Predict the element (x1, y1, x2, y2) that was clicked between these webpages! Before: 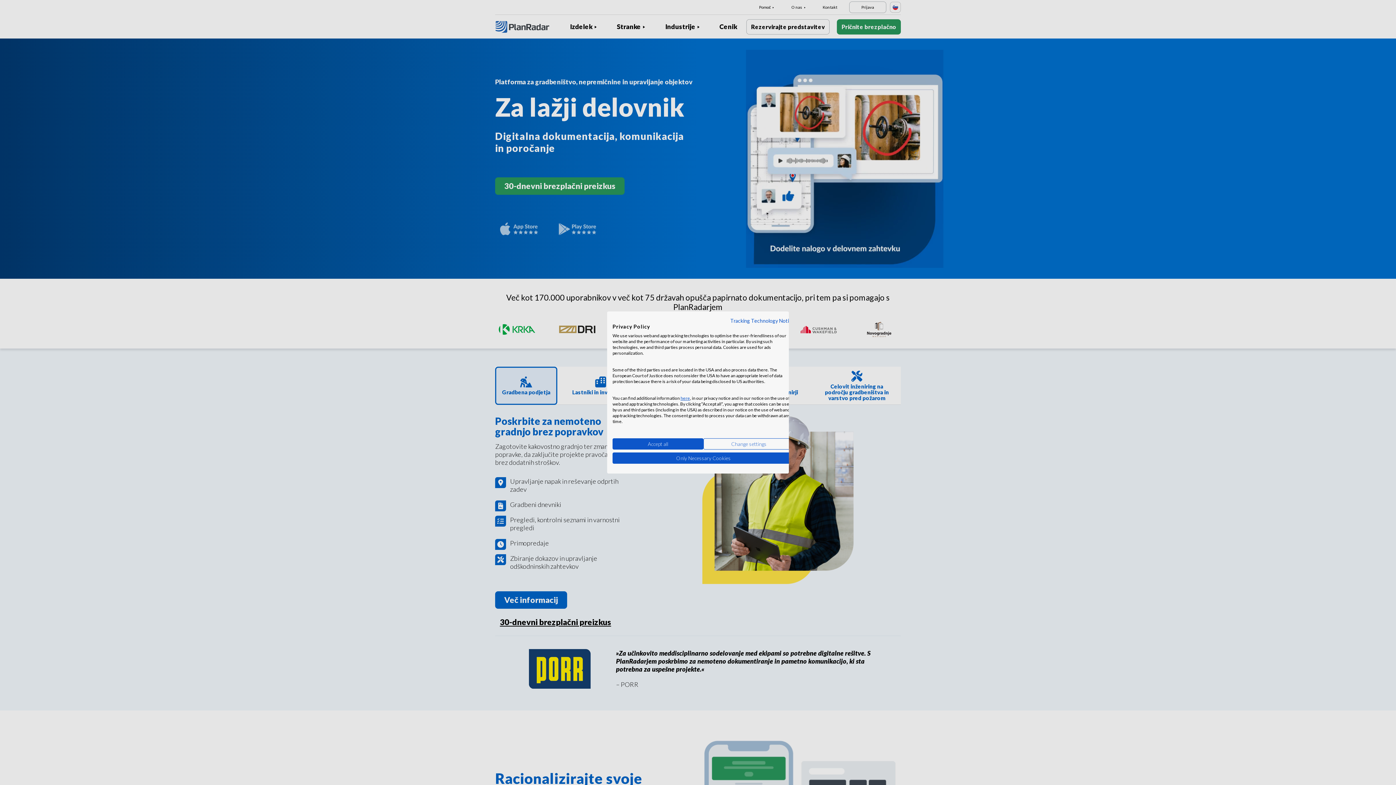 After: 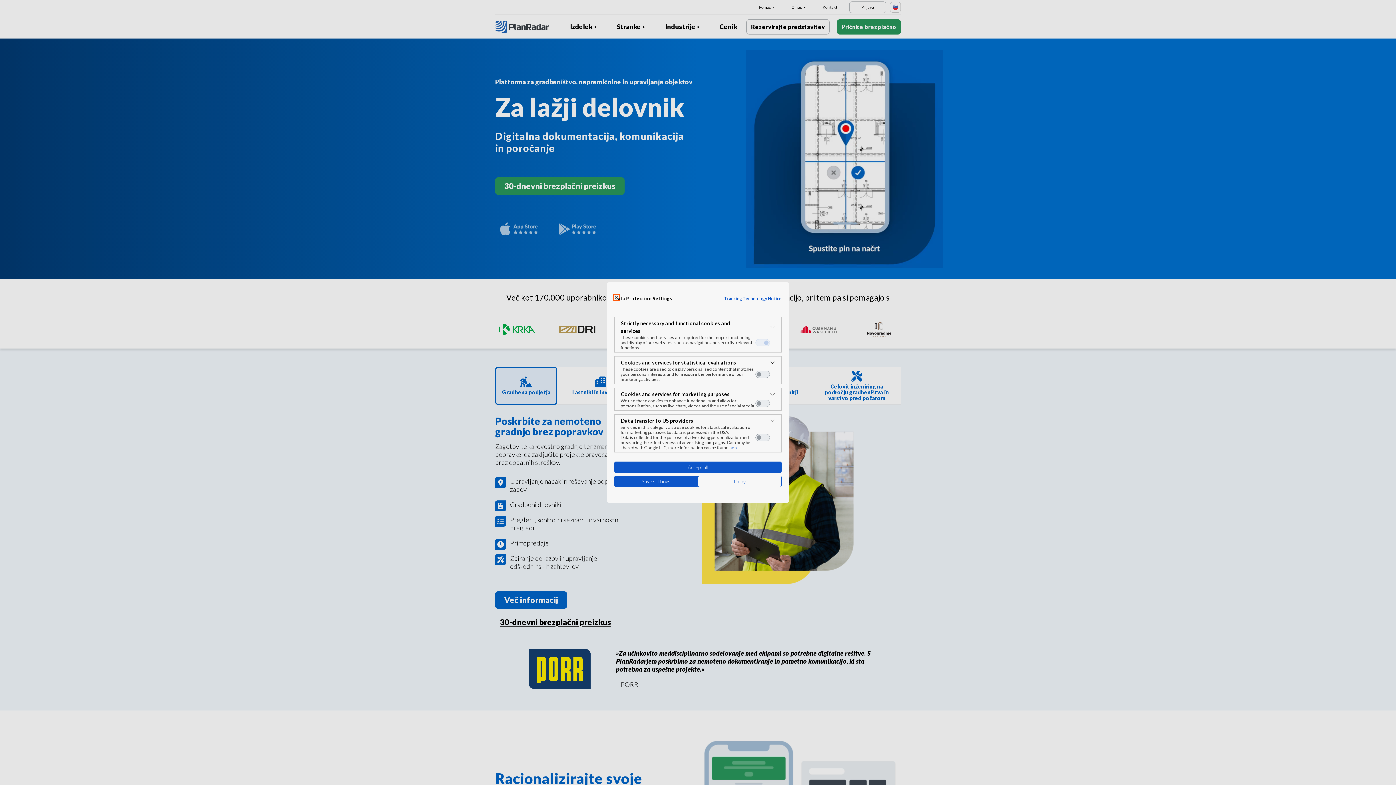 Action: label: Adjust cookie preferences bbox: (703, 438, 794, 449)